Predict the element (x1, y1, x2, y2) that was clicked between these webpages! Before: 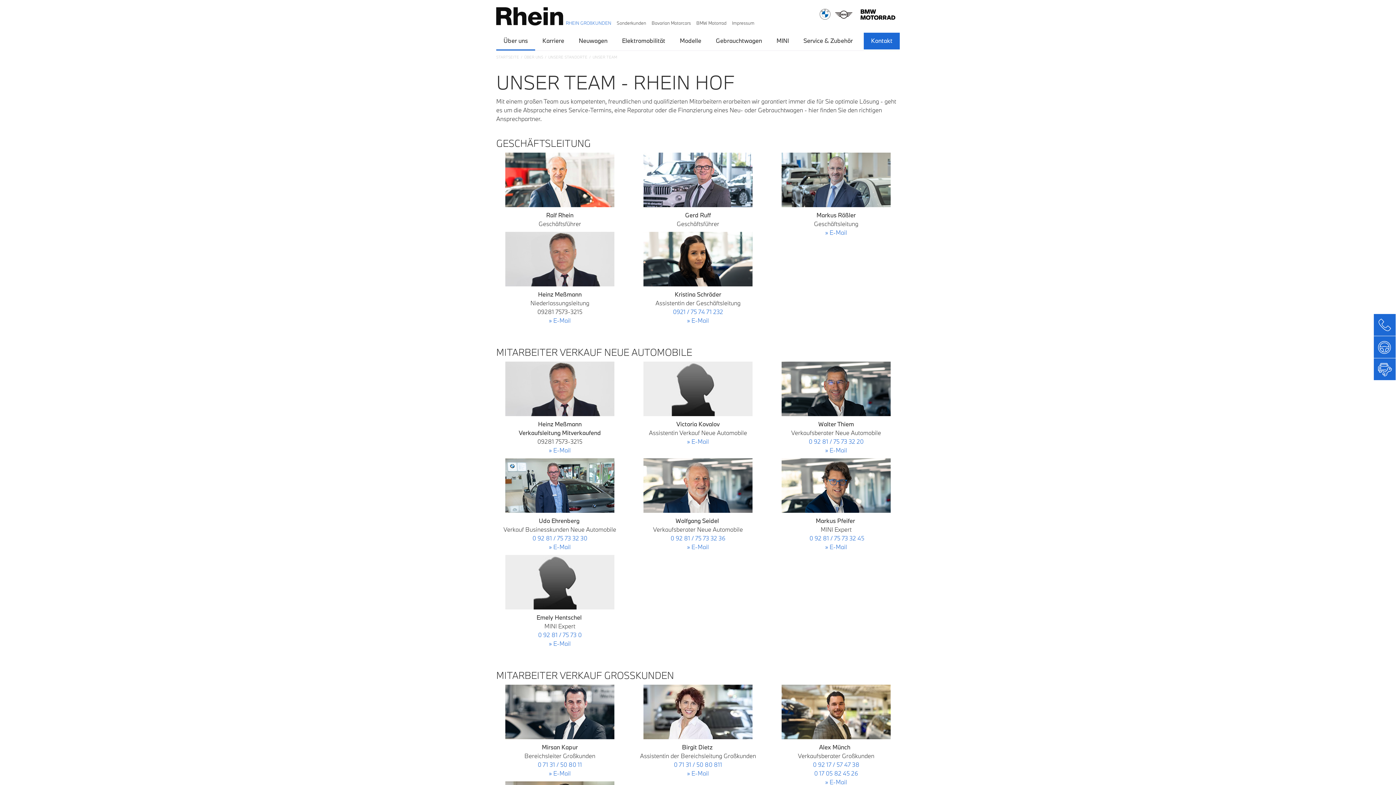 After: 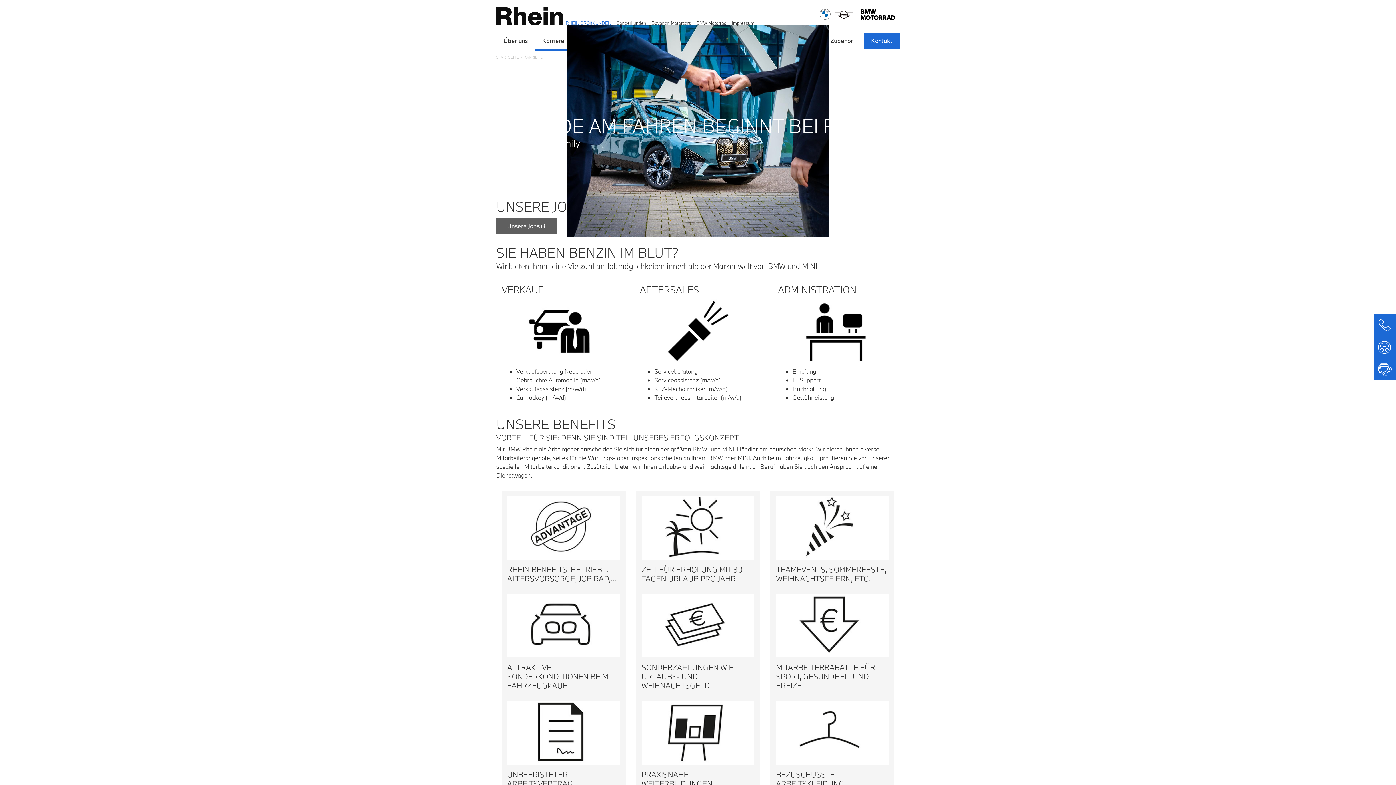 Action: label: Karriere bbox: (535, 32, 571, 50)